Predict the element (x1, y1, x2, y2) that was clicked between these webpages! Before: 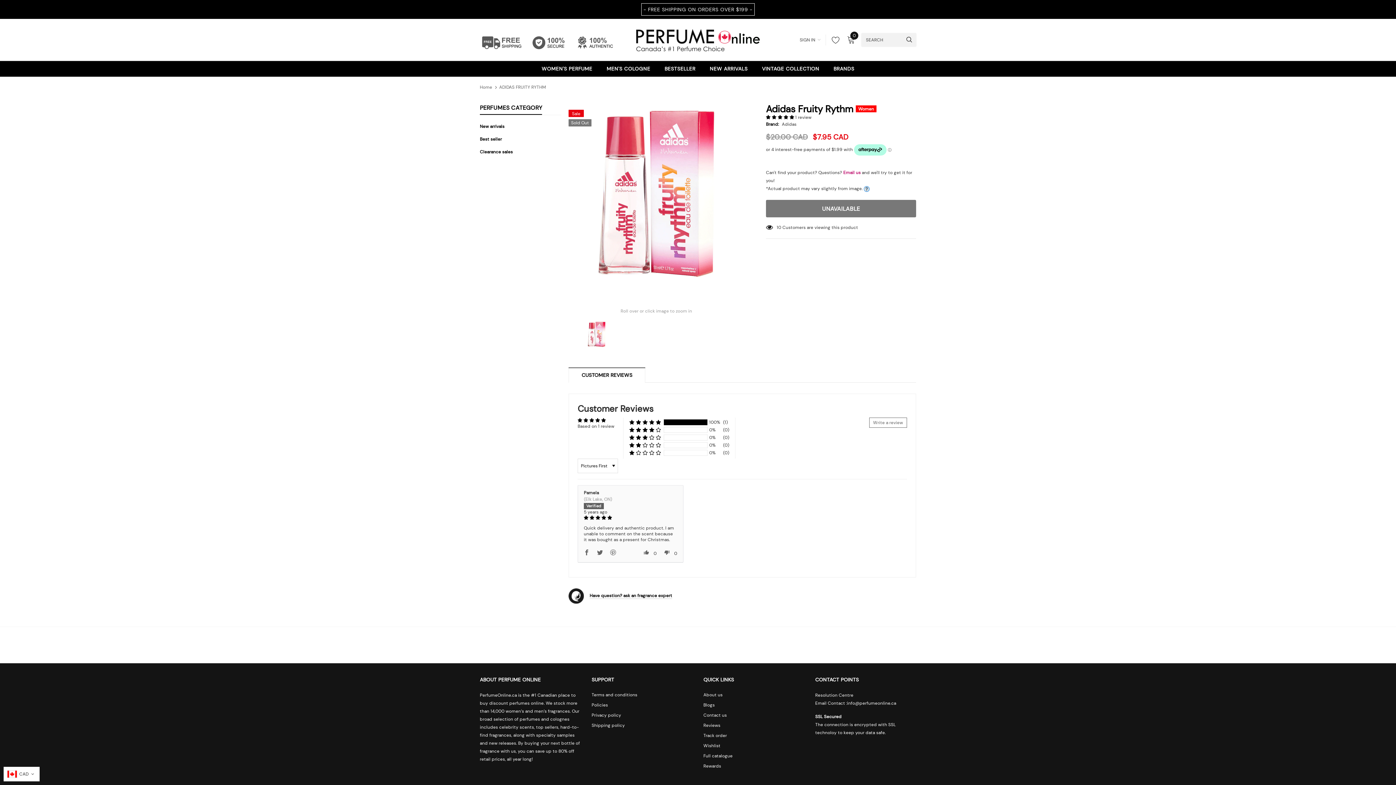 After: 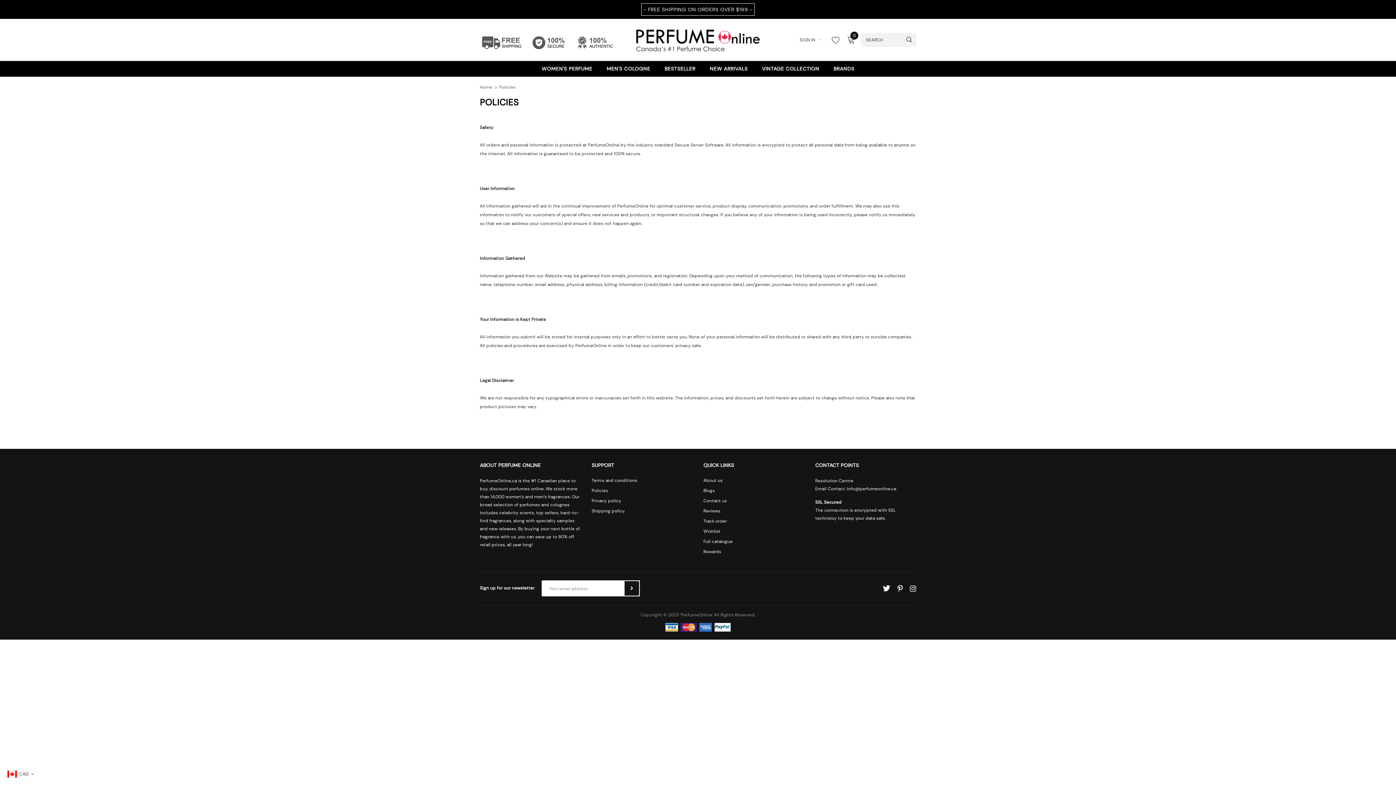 Action: bbox: (591, 700, 608, 710) label: Policies